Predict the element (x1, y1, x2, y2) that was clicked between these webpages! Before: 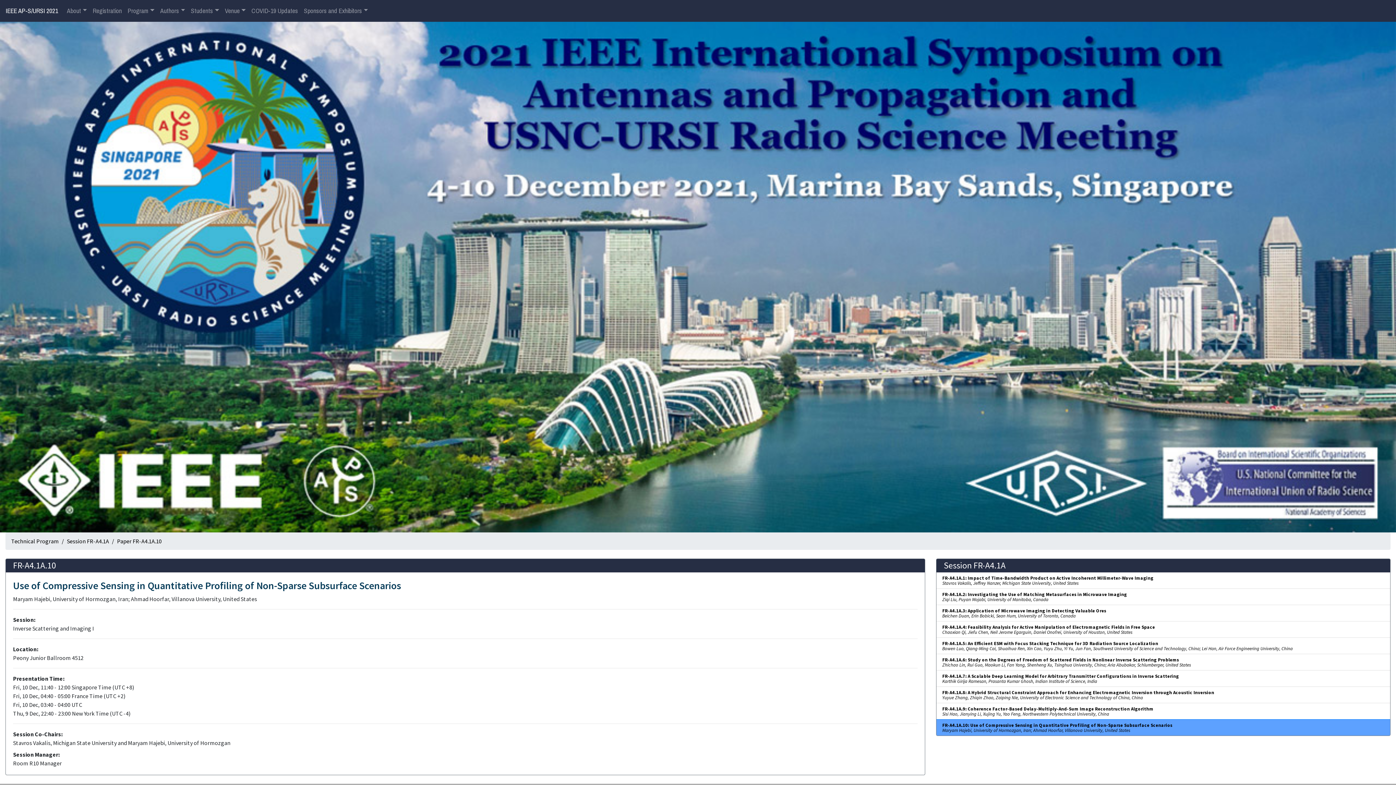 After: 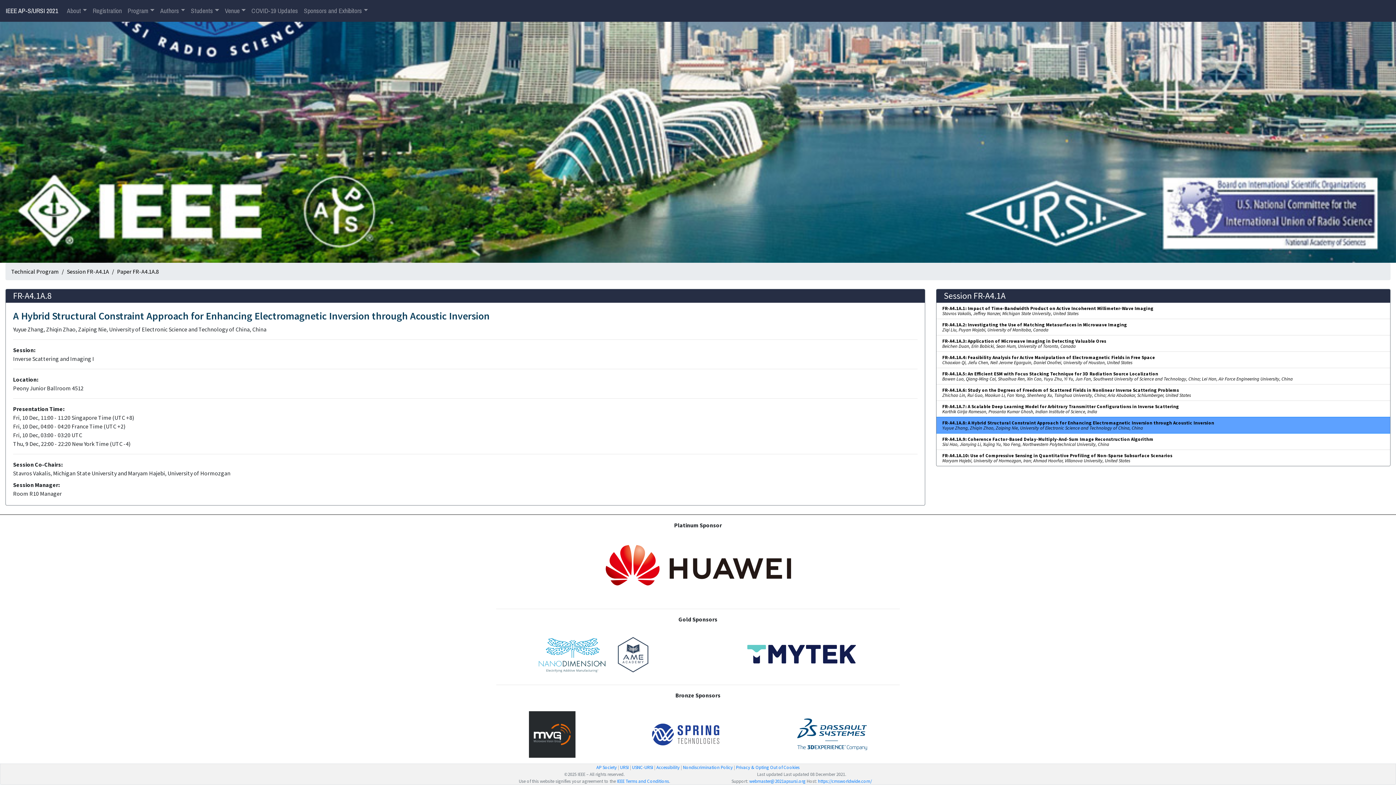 Action: bbox: (936, 687, 1390, 703) label: FR-A4.1A.8: A Hybrid Structural Constraint Approach for Enhancing Electromagnetic Inversion through Acoustic Inversion
Yuyue Zhang, Zhiqin Zhao, Zaiping Nie, University of Electronic Science and Technology of China, China